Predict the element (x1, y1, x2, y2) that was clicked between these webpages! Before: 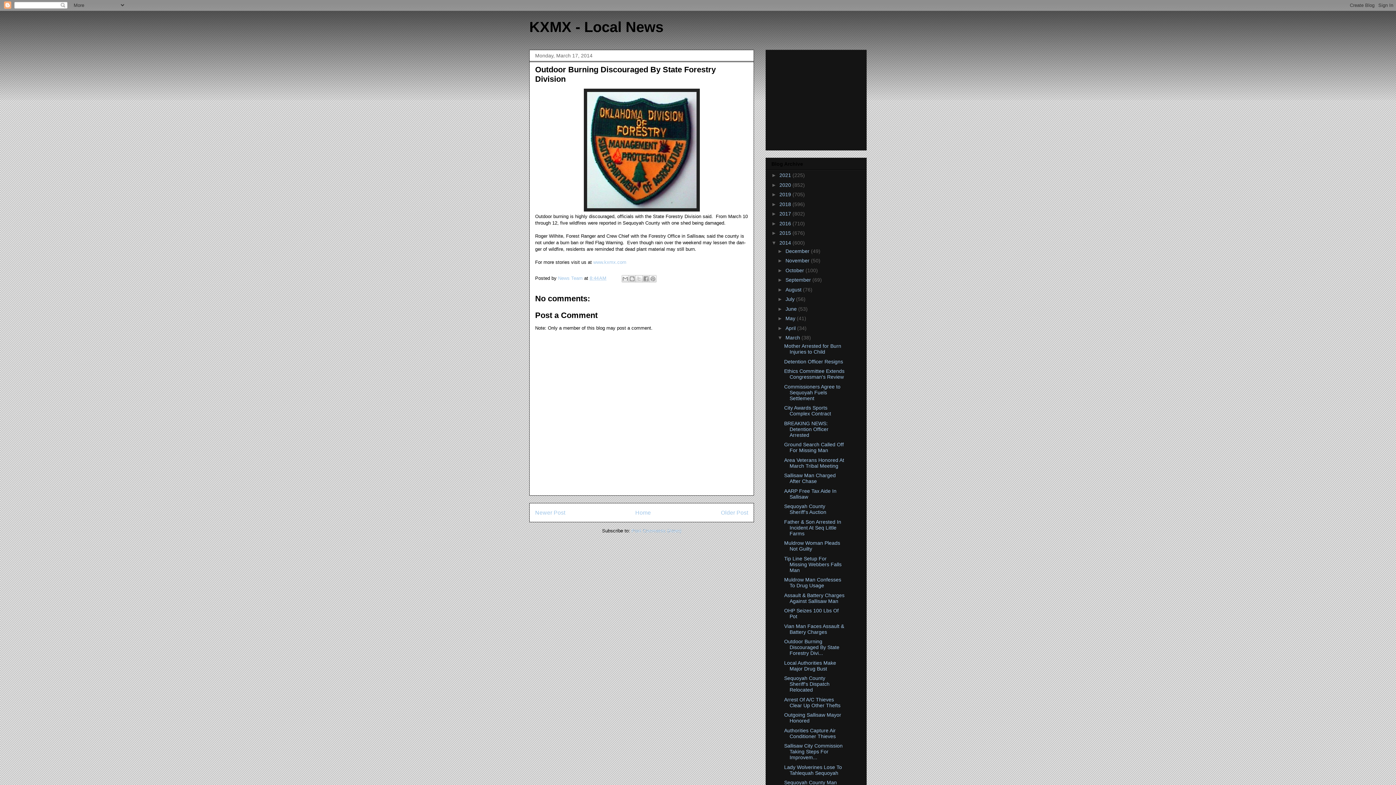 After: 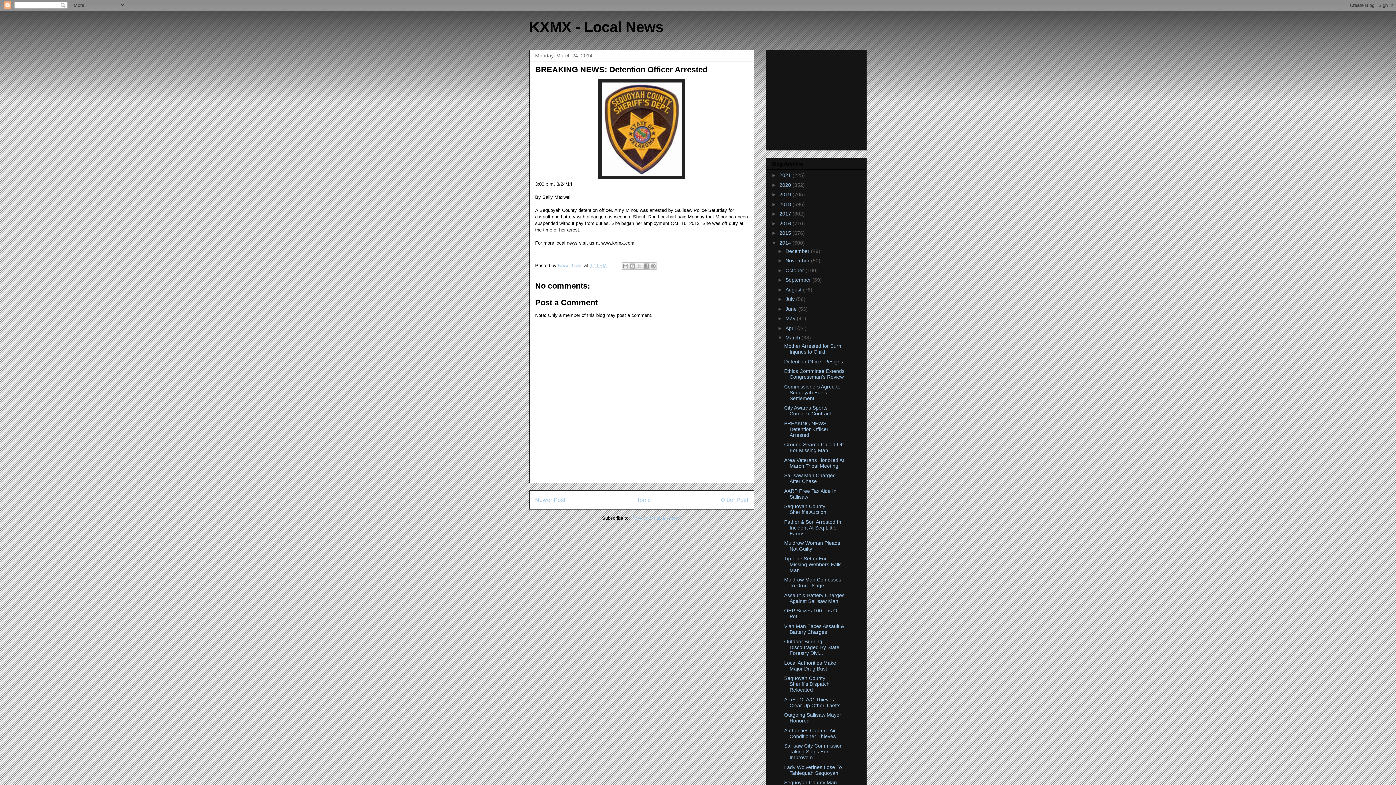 Action: bbox: (784, 420, 828, 438) label: BREAKING NEWS: Detention Officer Arrested